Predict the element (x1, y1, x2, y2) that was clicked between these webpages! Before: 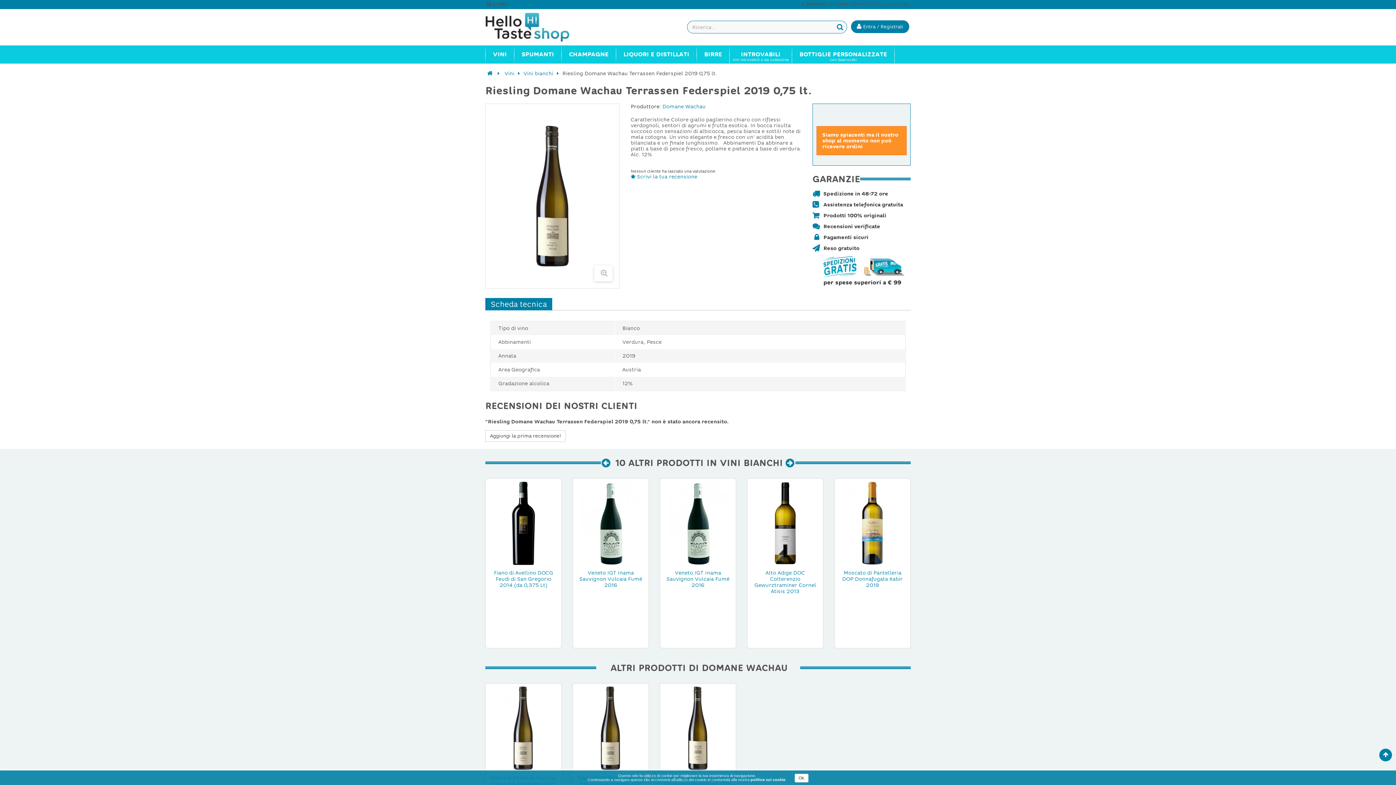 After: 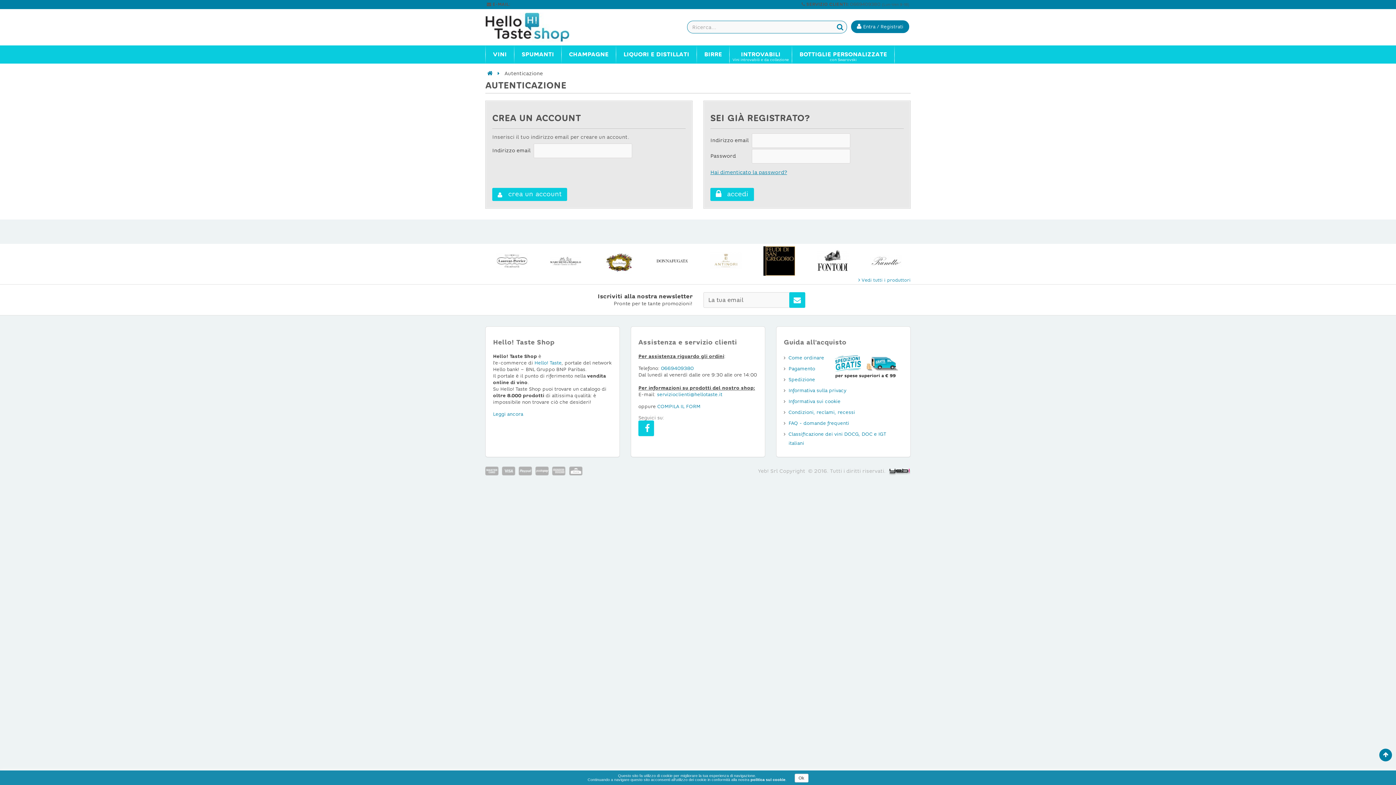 Action: label:  Entra / Registrati bbox: (849, 17, 910, 36)